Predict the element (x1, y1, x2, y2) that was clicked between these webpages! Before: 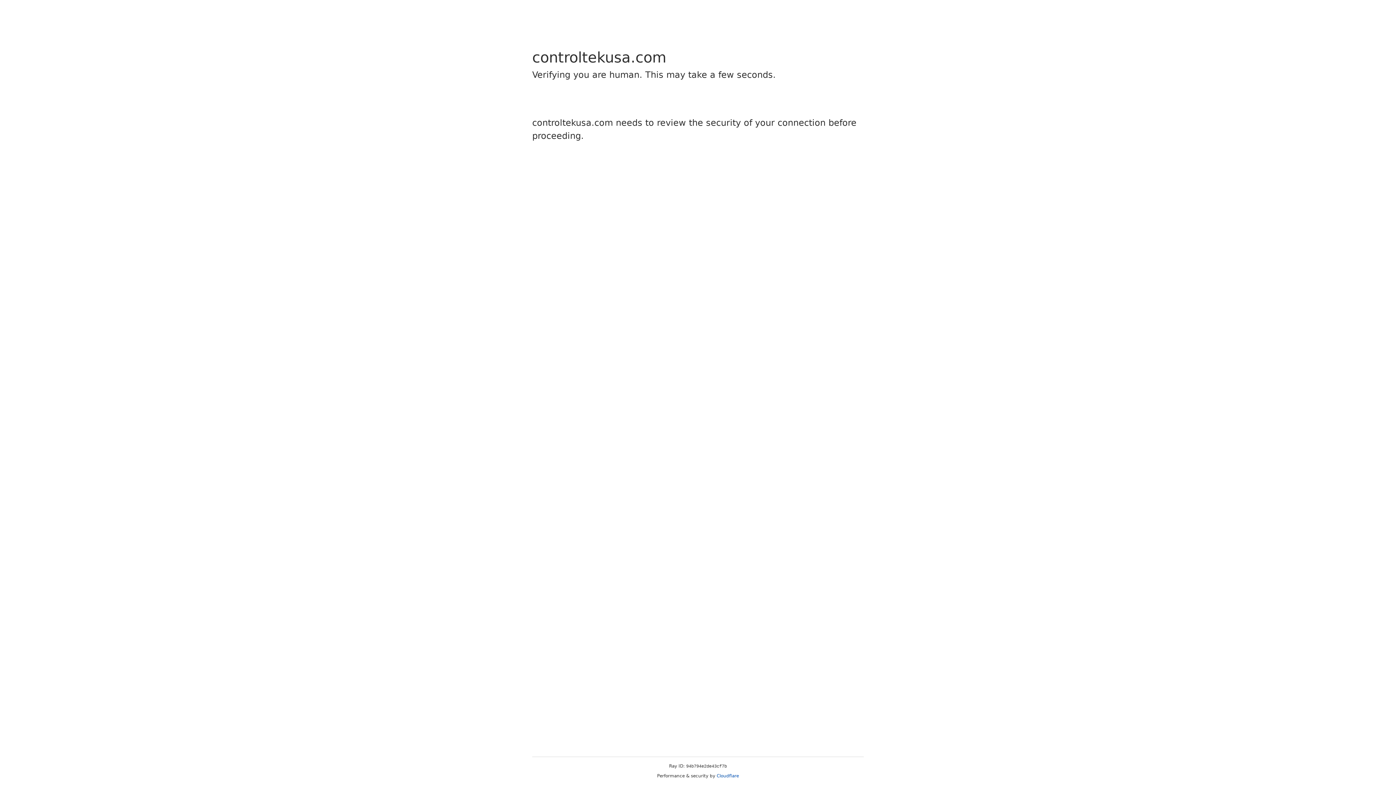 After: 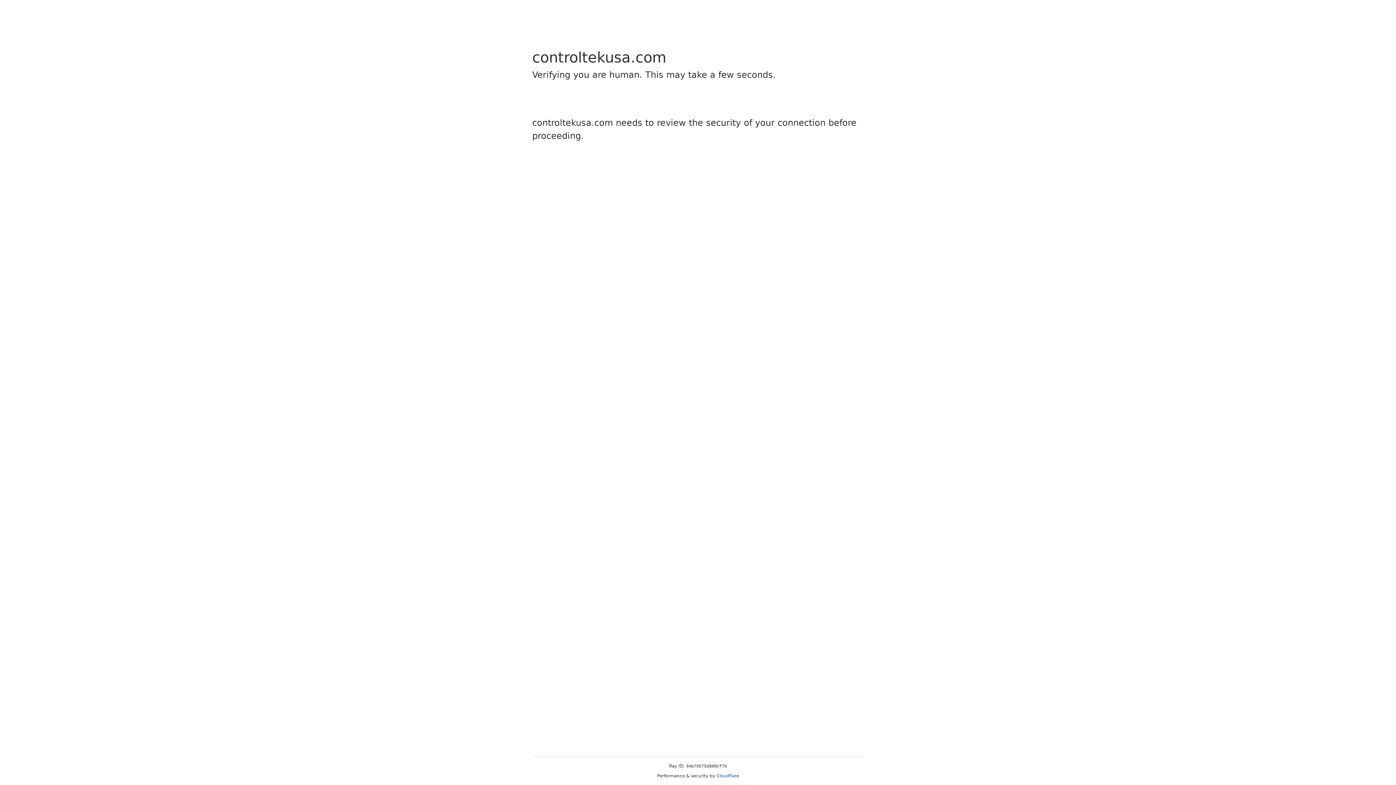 Action: label: Cloudflare bbox: (716, 773, 739, 778)